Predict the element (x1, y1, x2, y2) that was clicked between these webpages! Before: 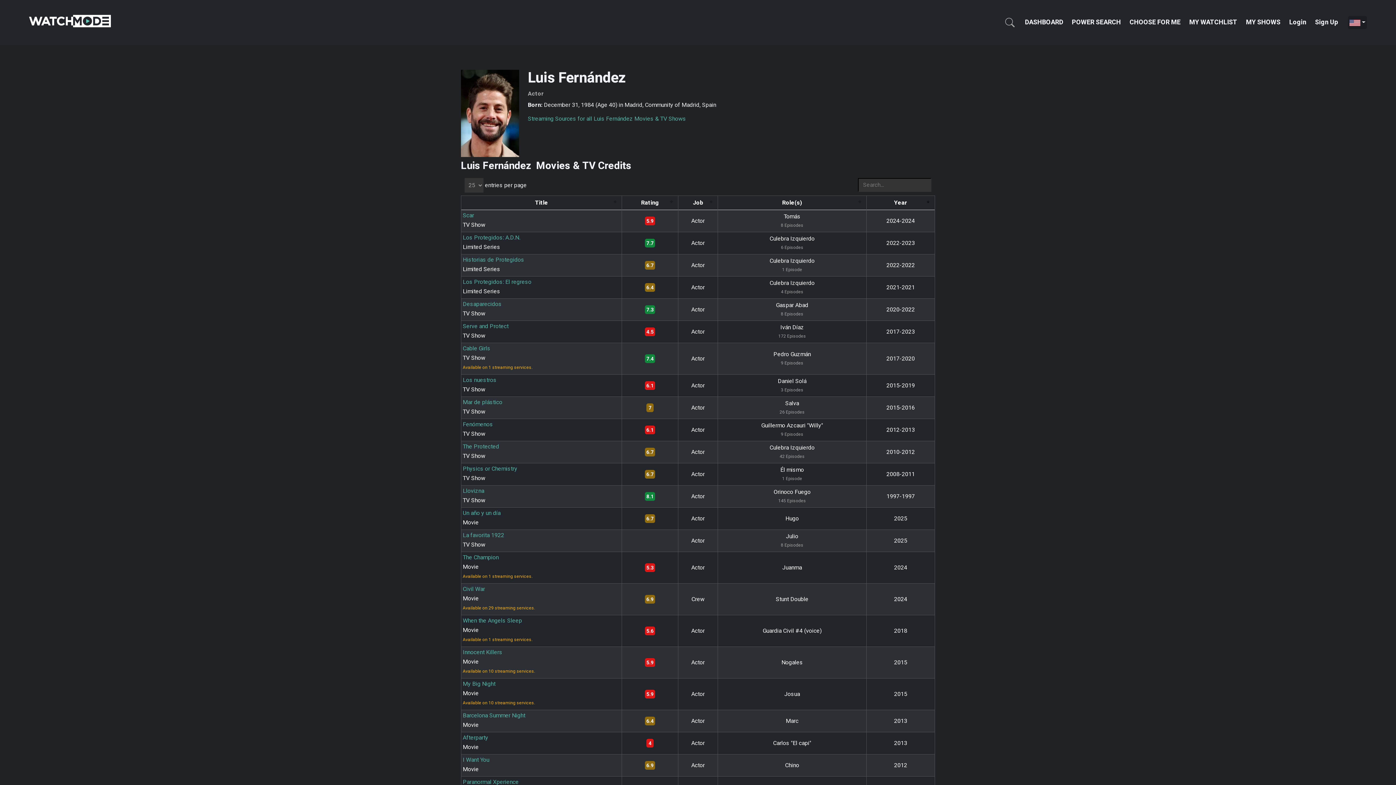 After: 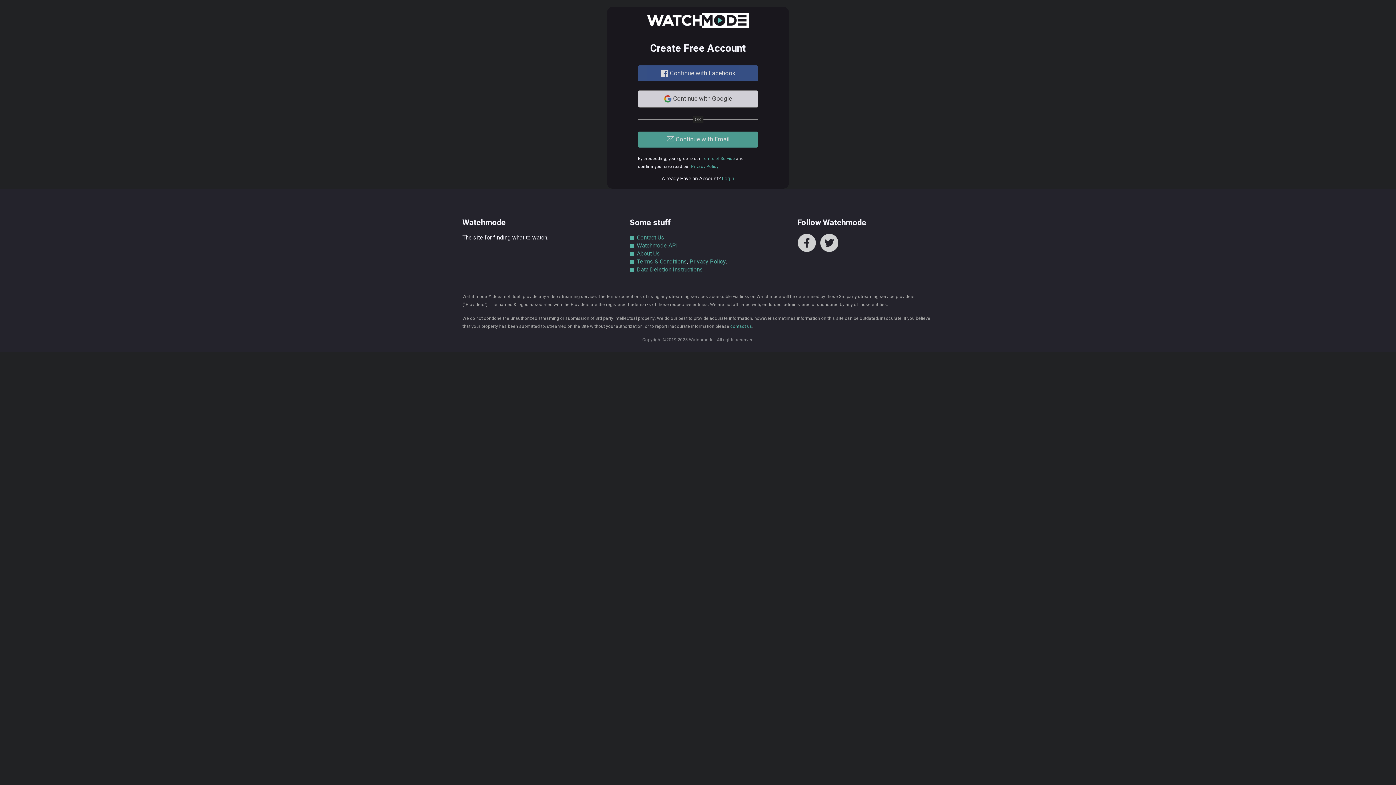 Action: bbox: (1311, 12, 1342, 32) label: Sign Up